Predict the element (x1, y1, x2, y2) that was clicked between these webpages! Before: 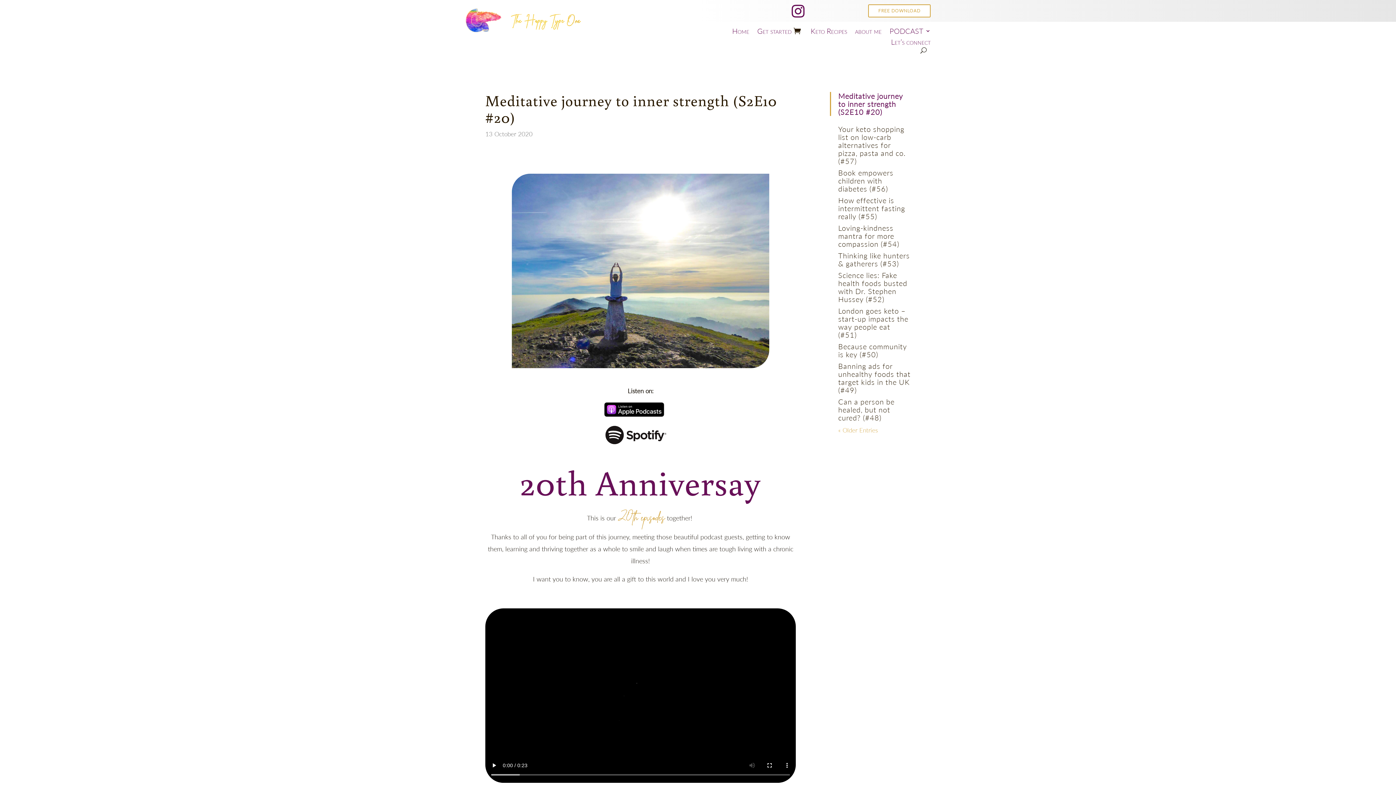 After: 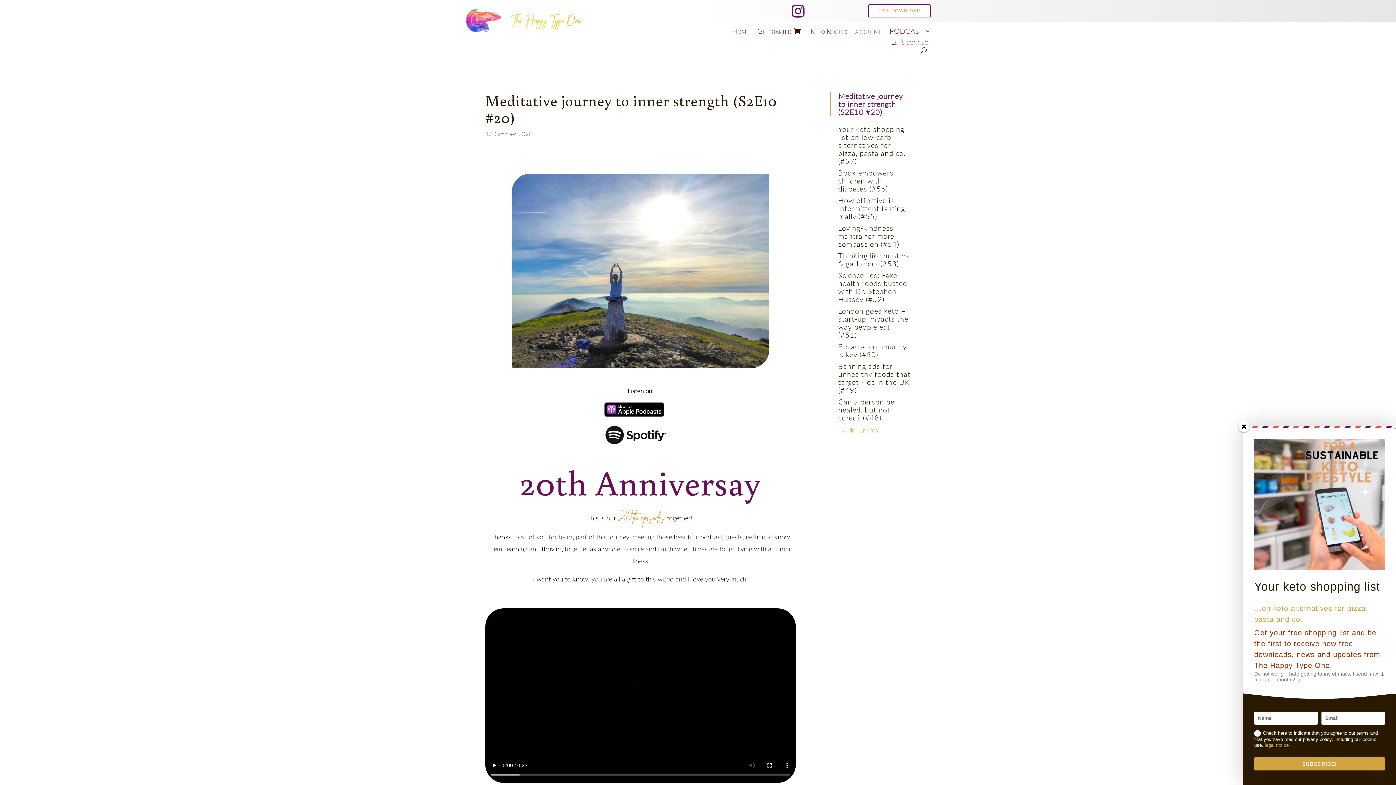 Action: label: FREE DOWNLOAD bbox: (868, 4, 930, 17)